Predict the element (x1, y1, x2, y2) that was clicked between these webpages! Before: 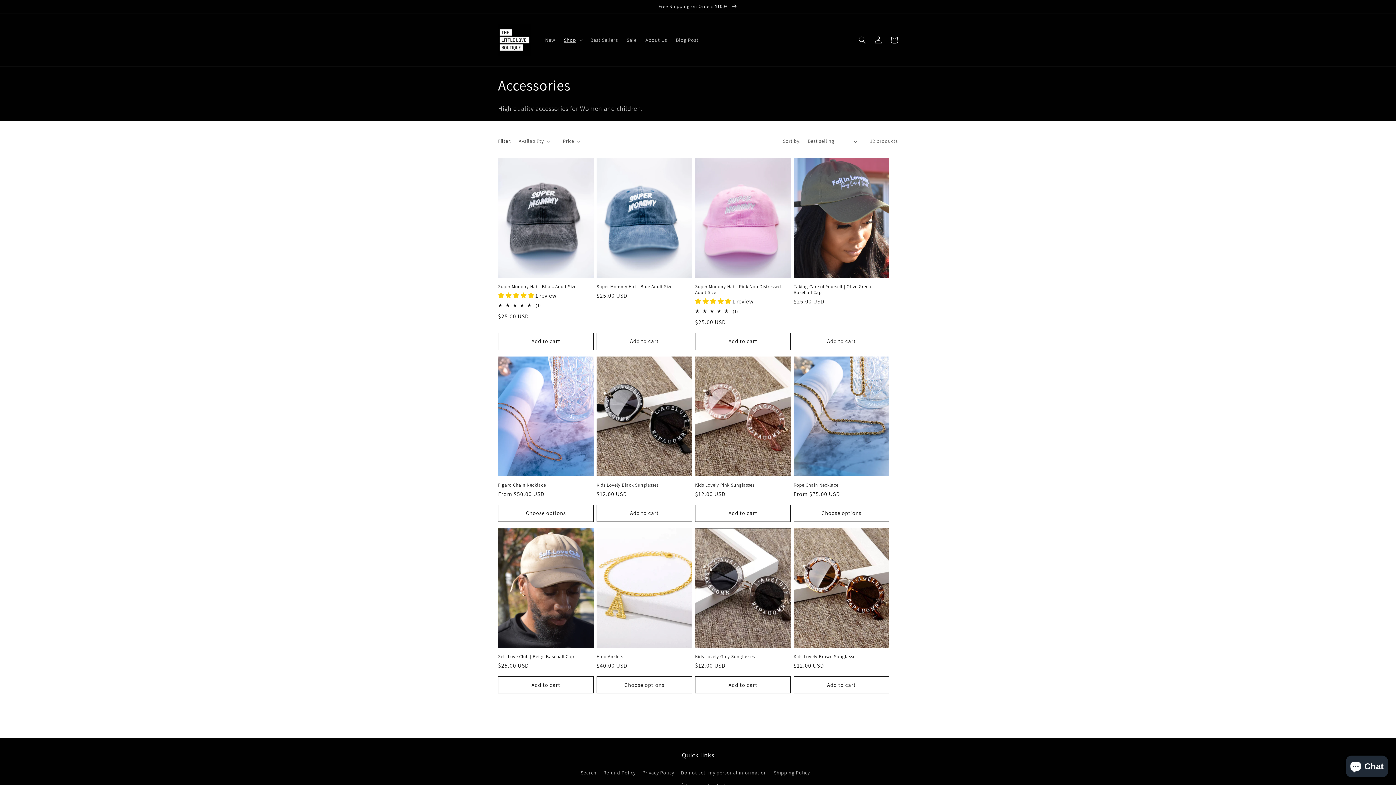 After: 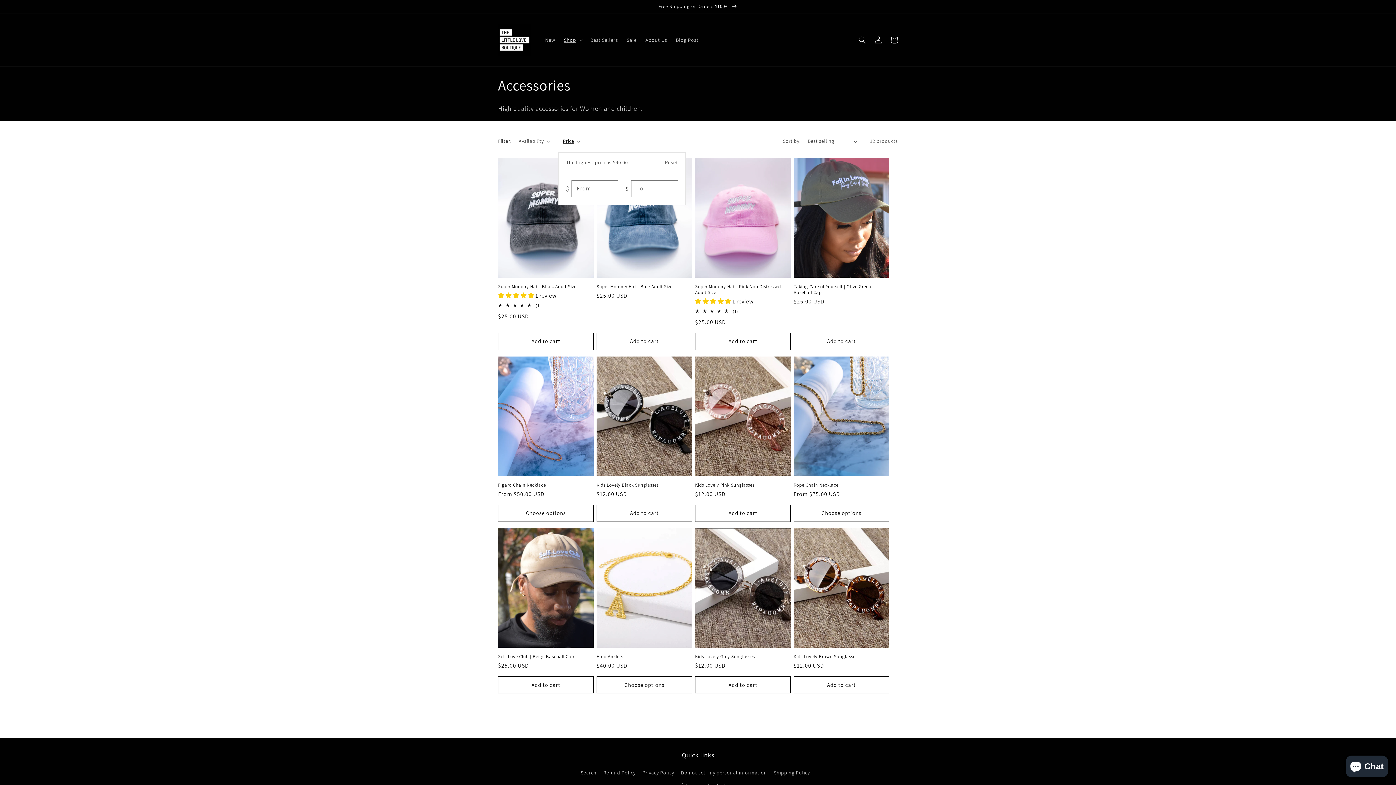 Action: bbox: (562, 137, 580, 145) label: Price